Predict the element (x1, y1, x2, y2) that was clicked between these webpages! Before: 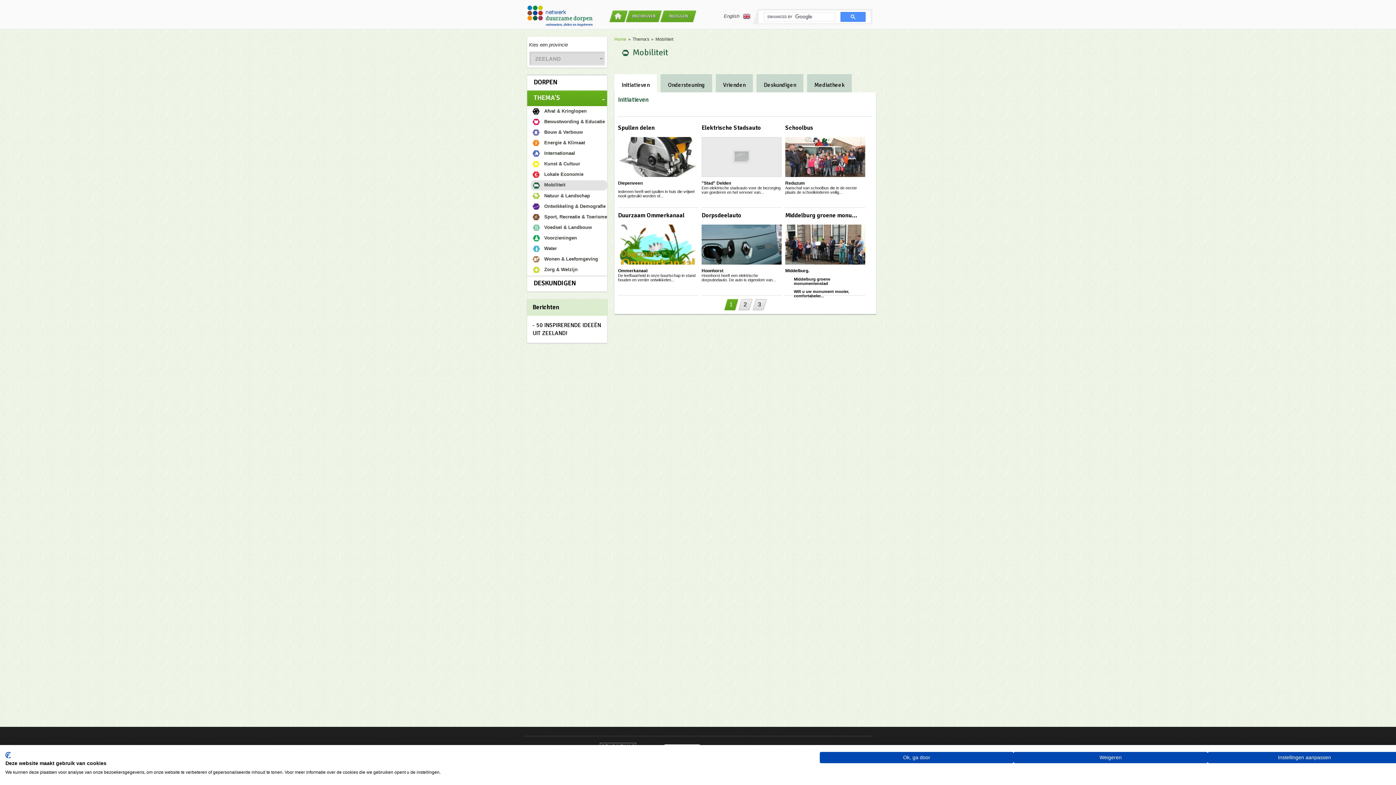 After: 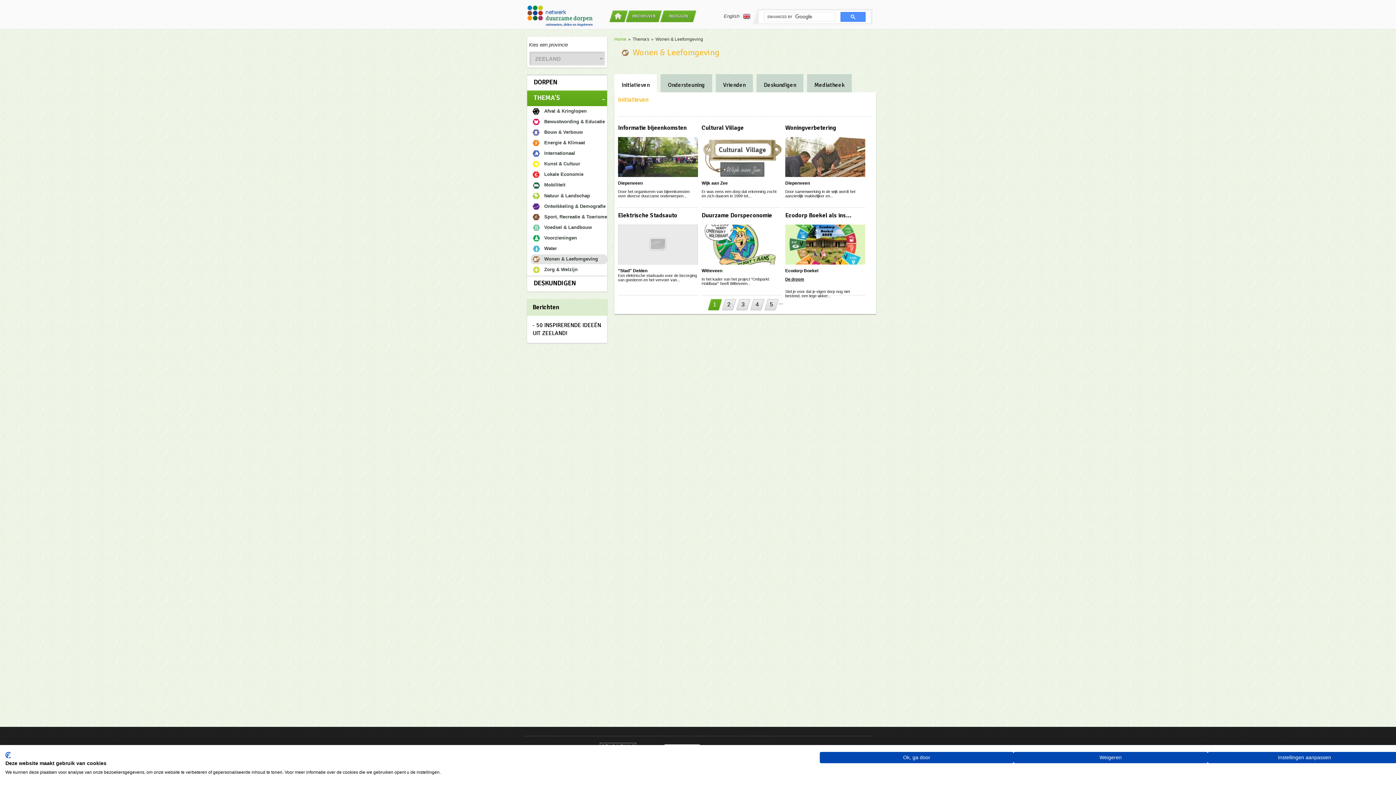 Action: bbox: (530, 254, 607, 264) label: Wonen & Leefomgeving